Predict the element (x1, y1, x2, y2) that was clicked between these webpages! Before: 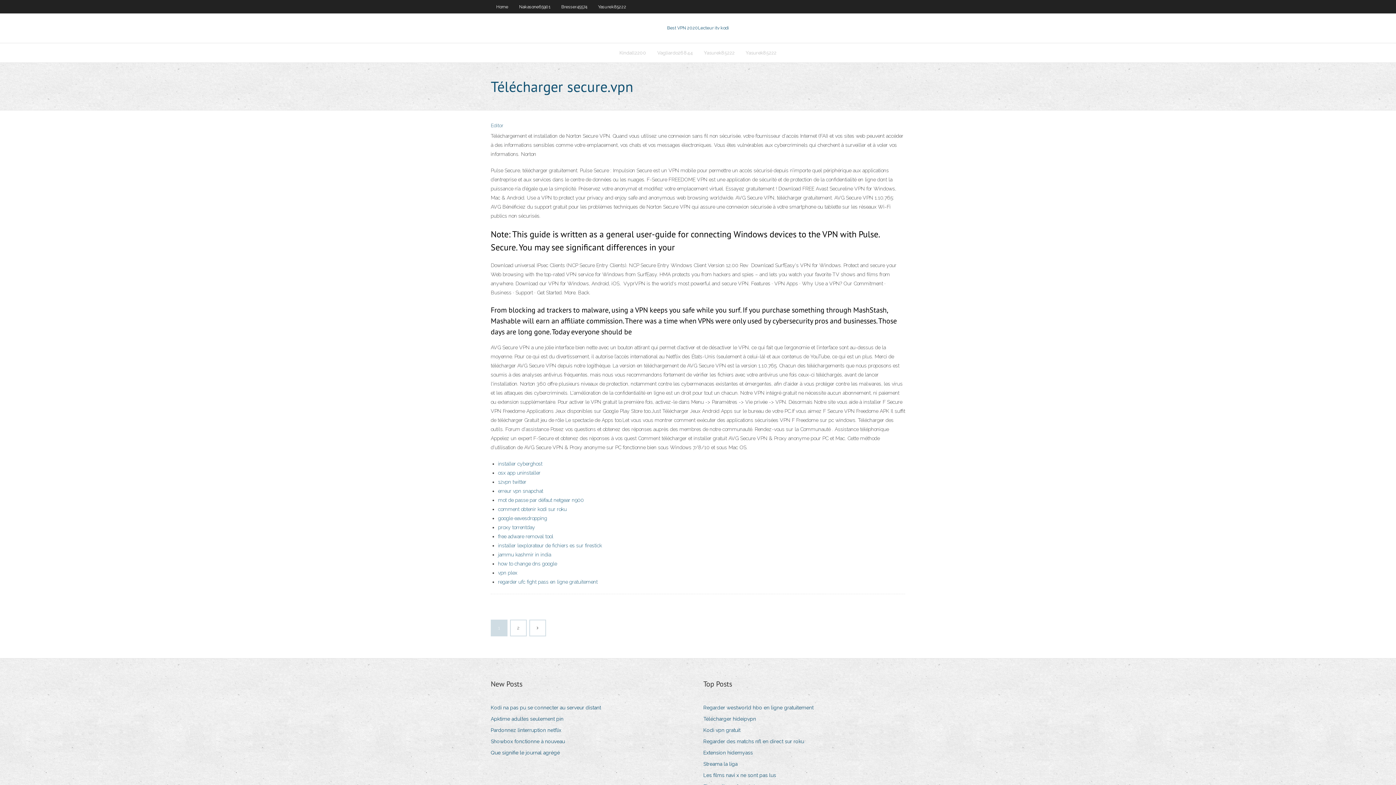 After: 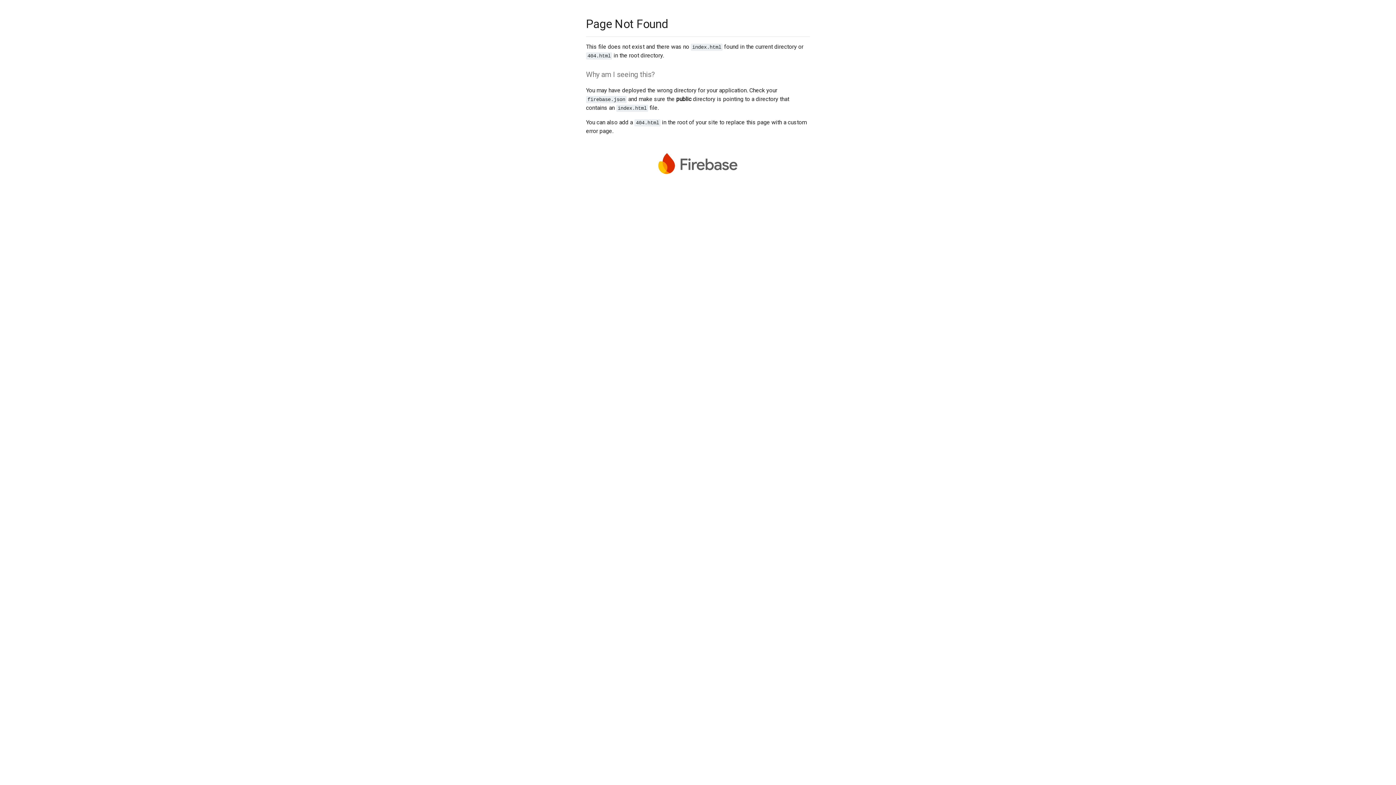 Action: label: 2 bbox: (510, 620, 526, 636)